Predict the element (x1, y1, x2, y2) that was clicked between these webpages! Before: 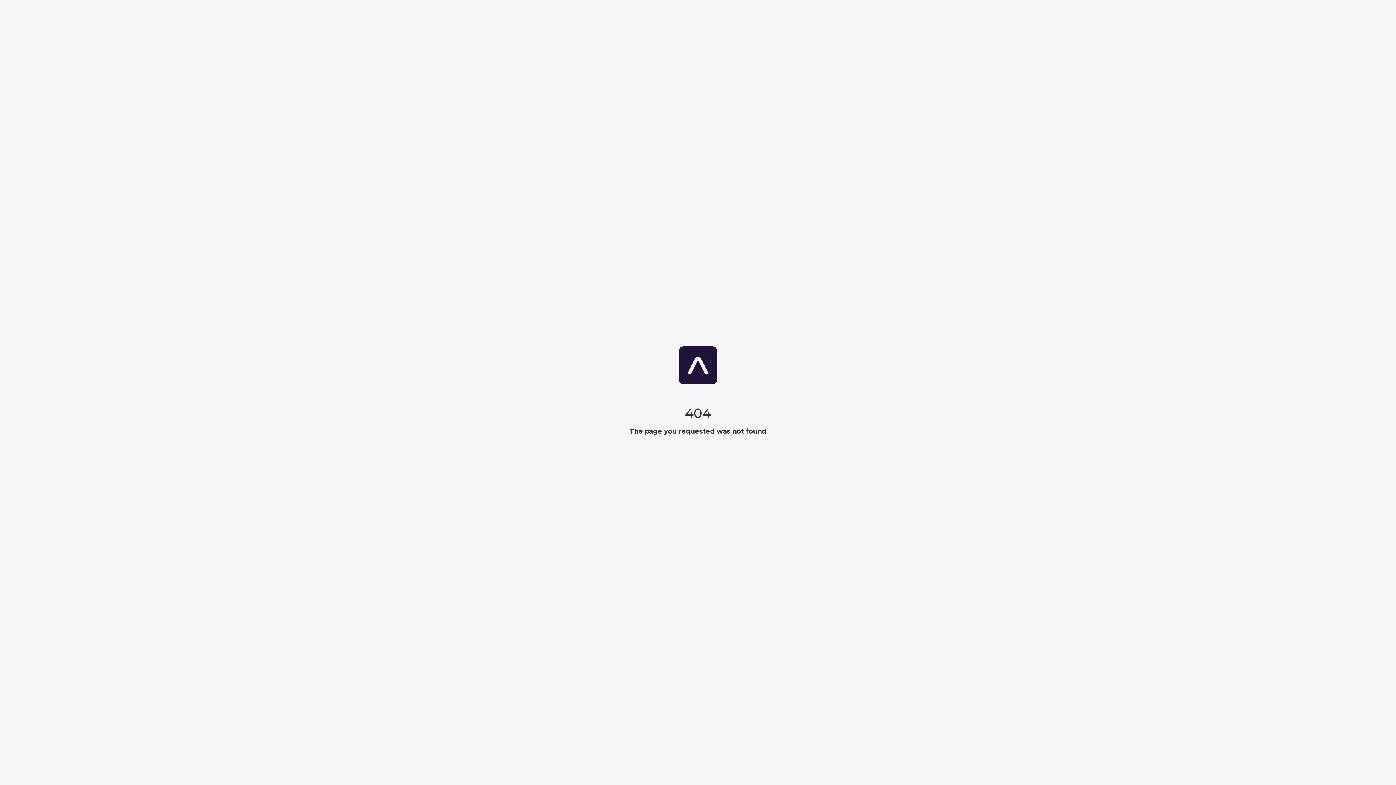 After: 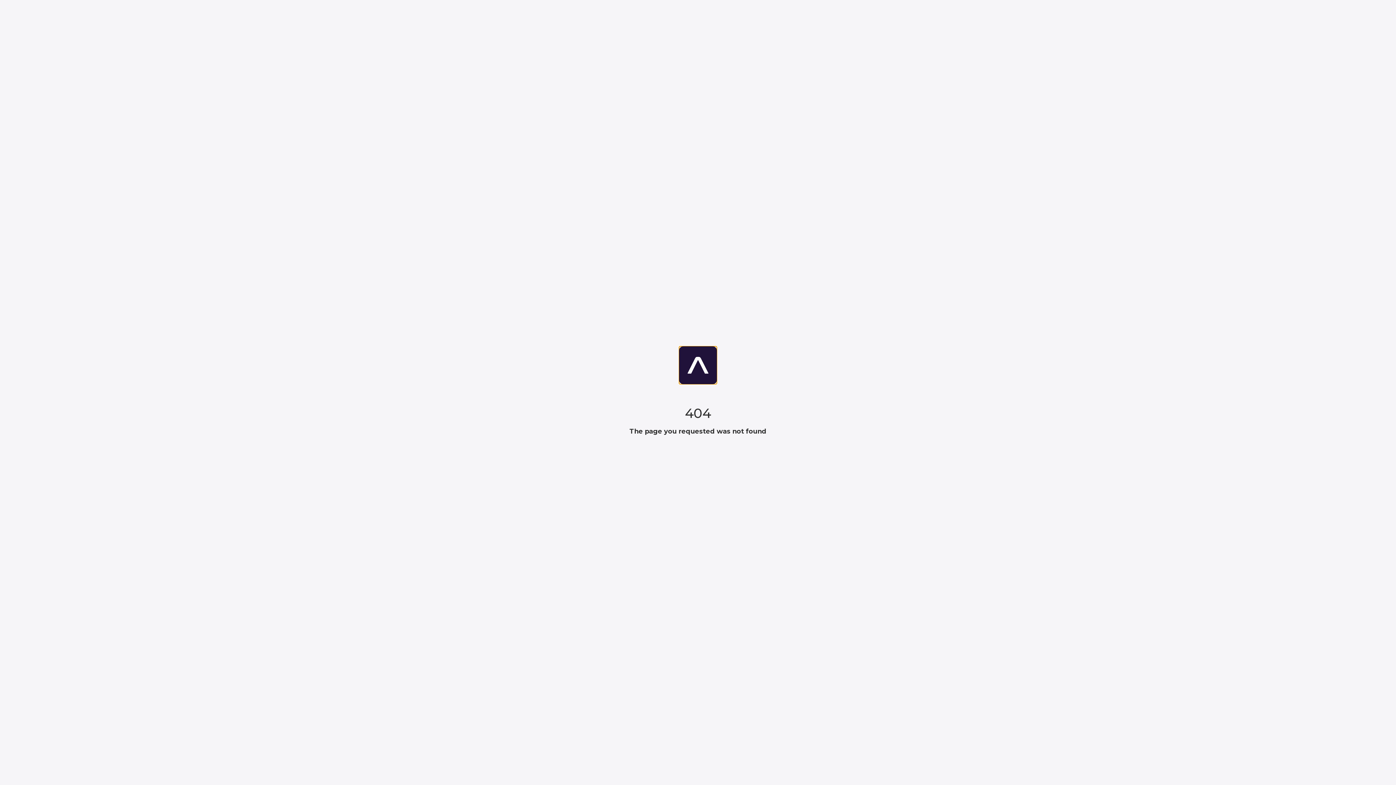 Action: bbox: (679, 346, 717, 384)